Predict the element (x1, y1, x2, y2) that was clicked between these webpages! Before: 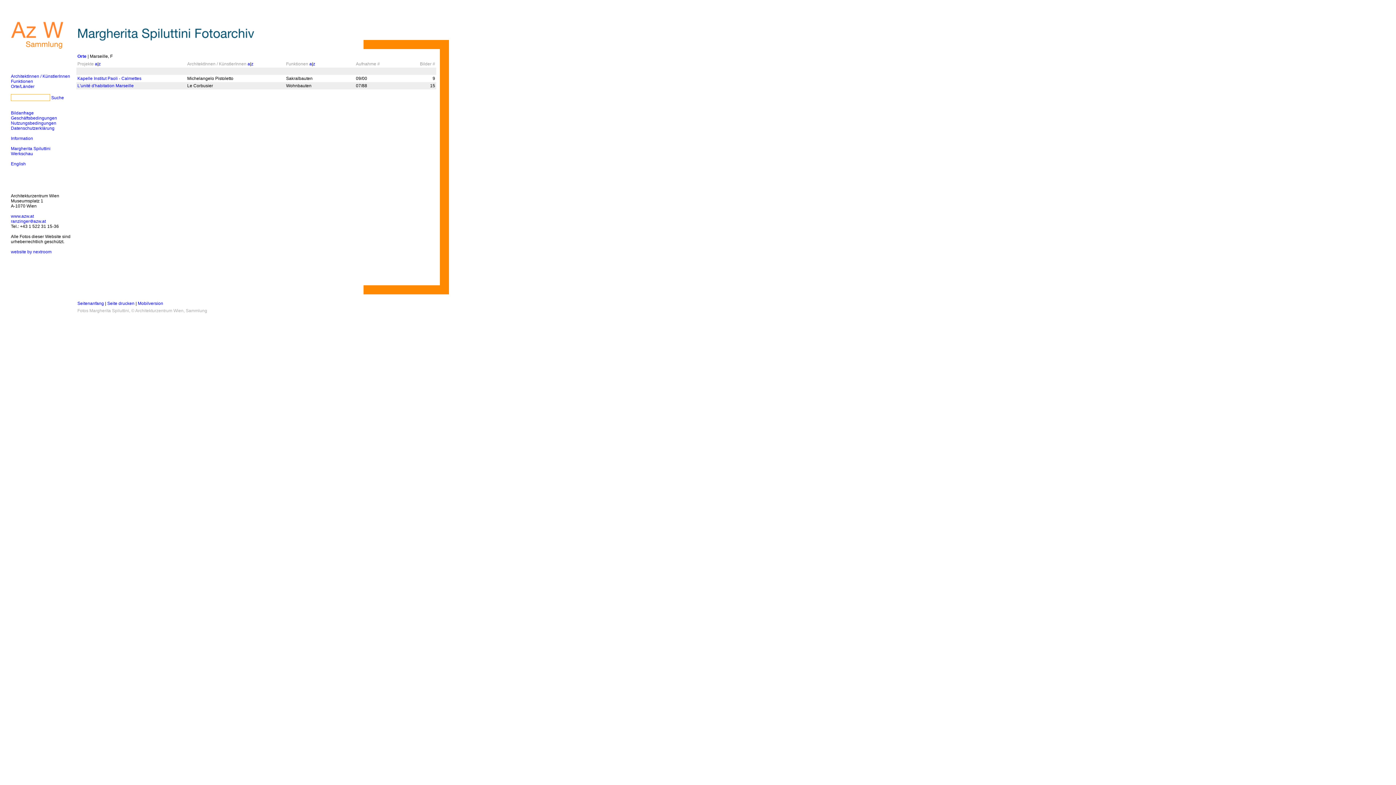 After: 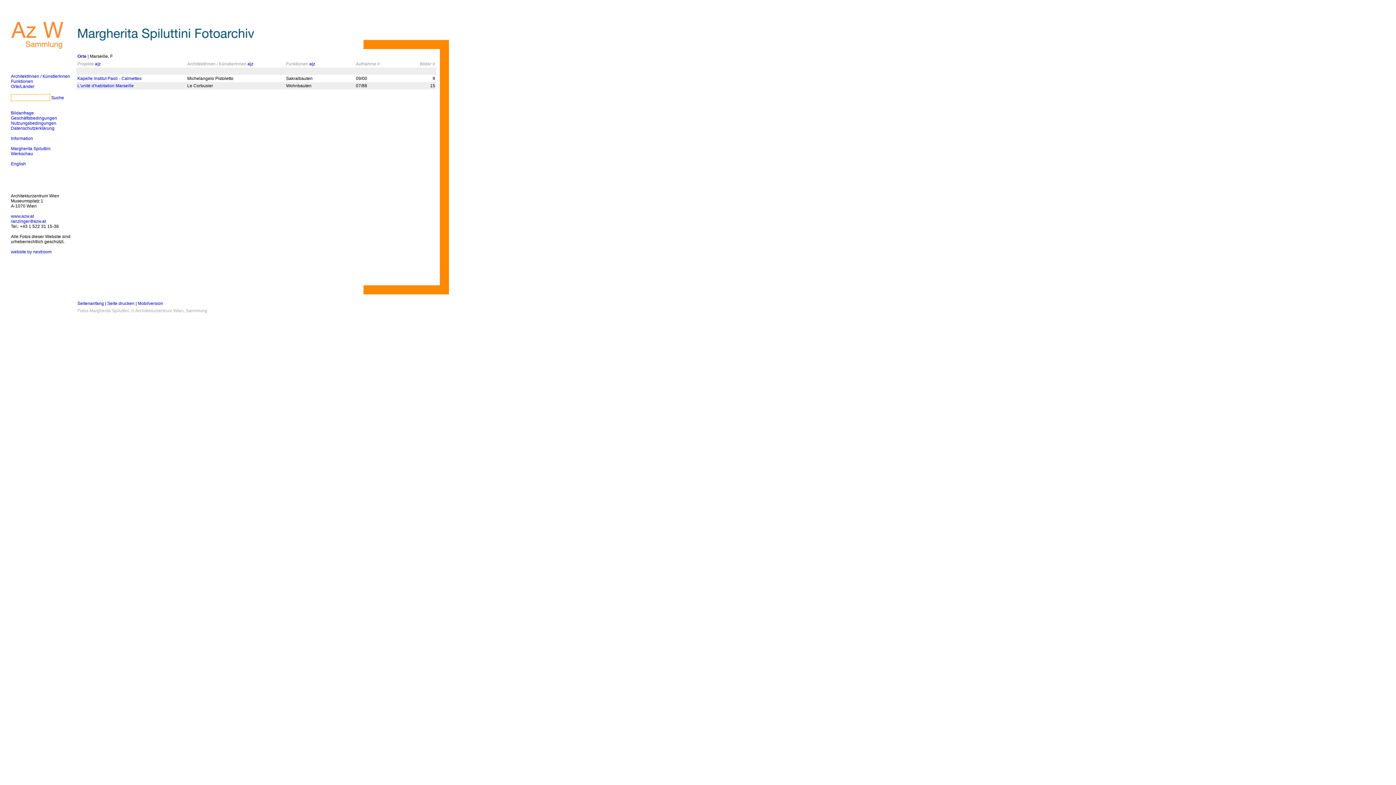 Action: bbox: (251, 61, 253, 66) label: z